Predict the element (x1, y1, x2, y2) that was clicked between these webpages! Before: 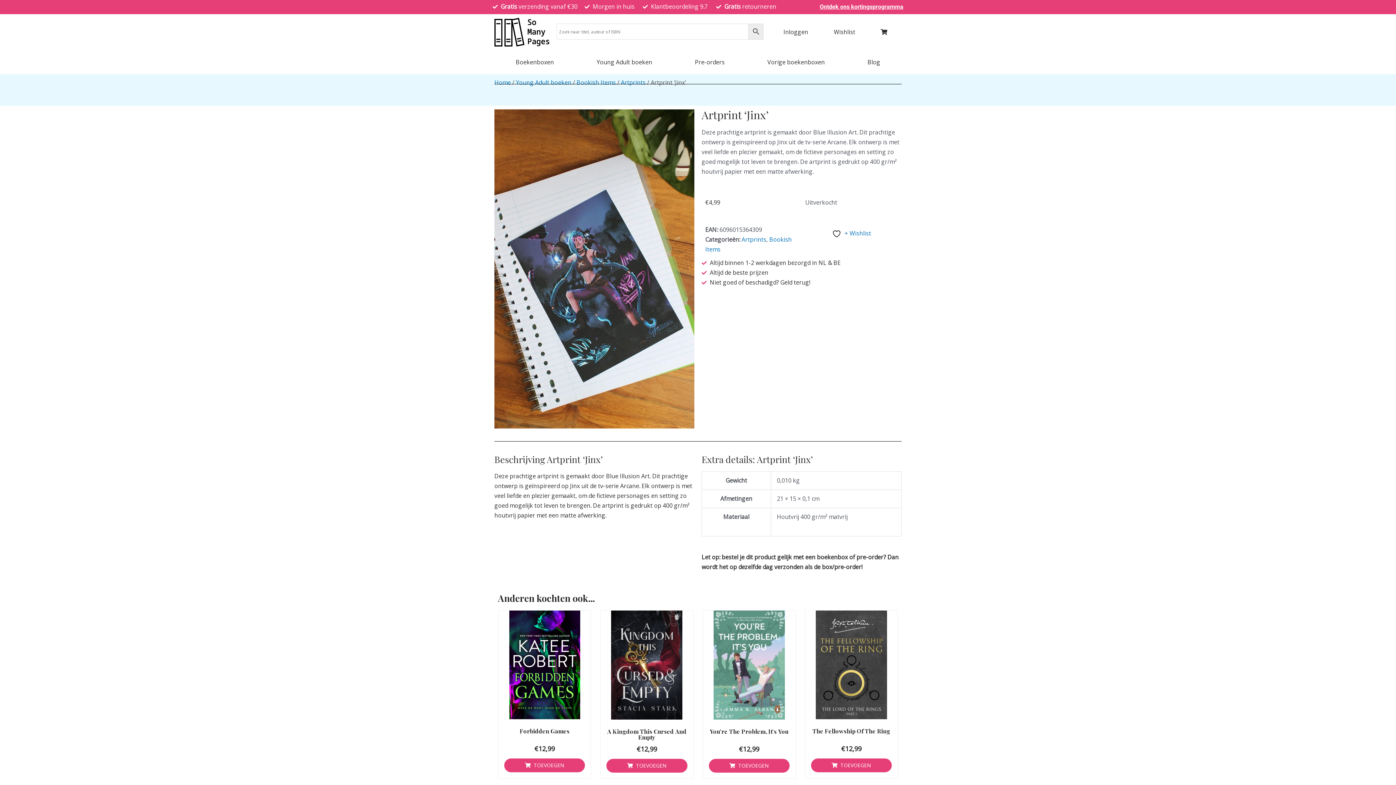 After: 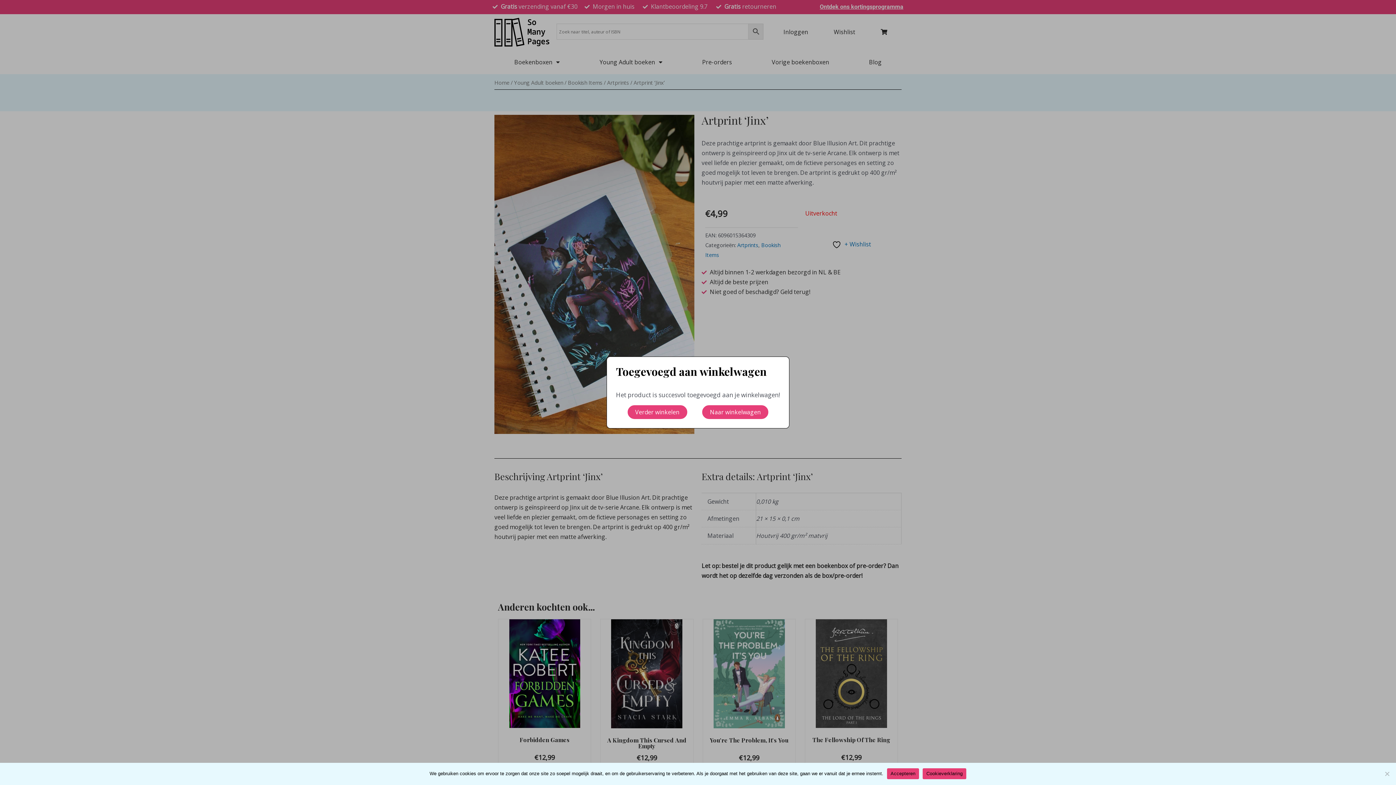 Action: bbox: (810, 758, 892, 773) label: Toevoegen aan winkelwagen: “The Fellowship of the Ring“